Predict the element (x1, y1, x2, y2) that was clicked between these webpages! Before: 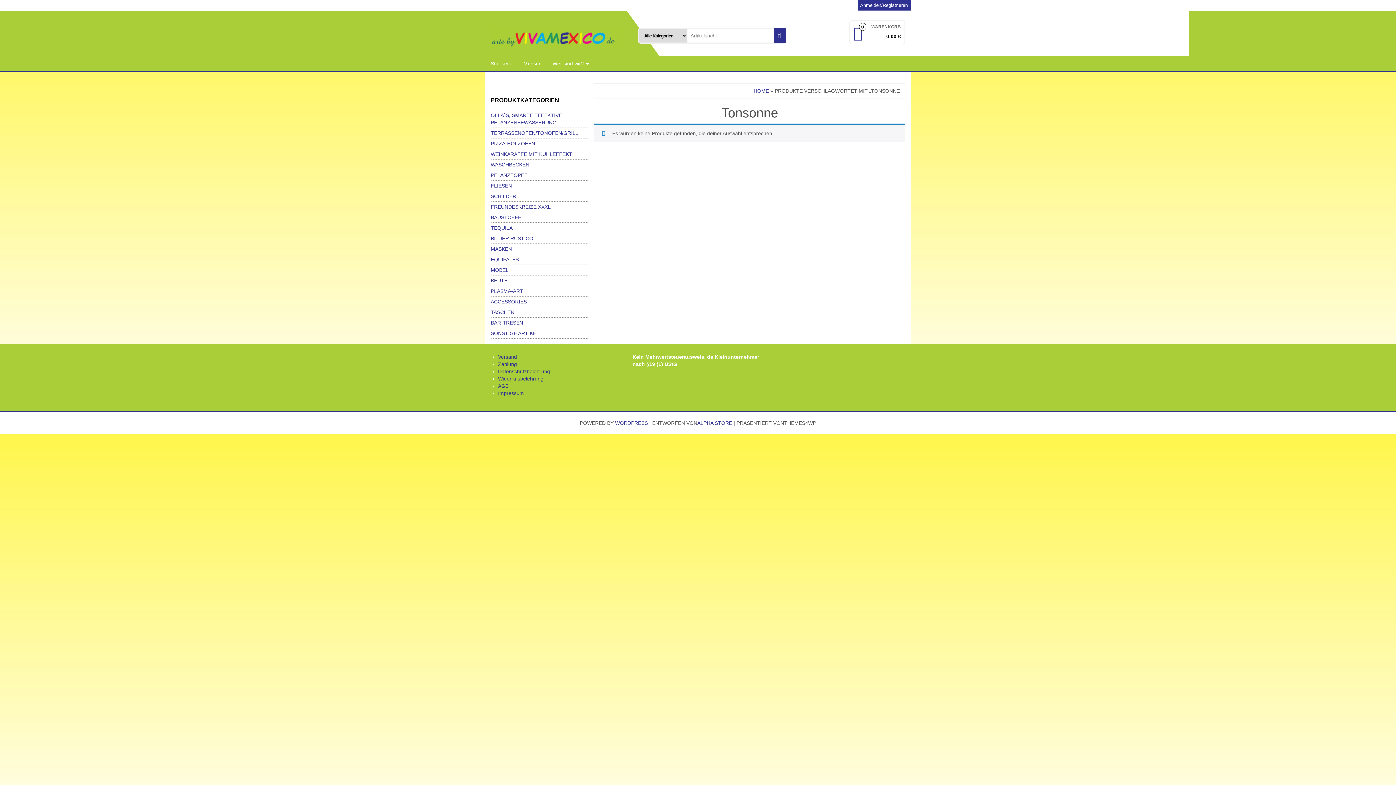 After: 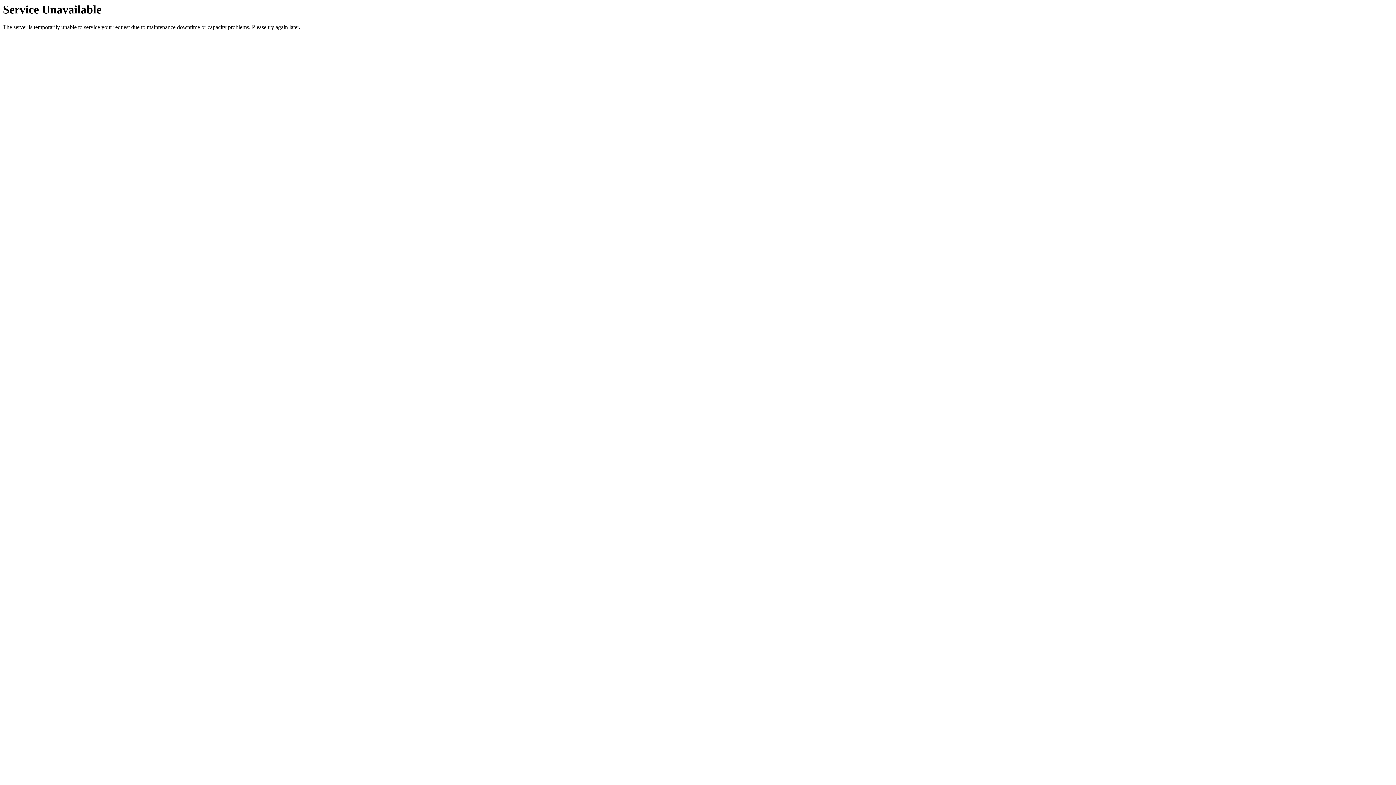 Action: label: ACCESSORIES bbox: (490, 298, 526, 304)